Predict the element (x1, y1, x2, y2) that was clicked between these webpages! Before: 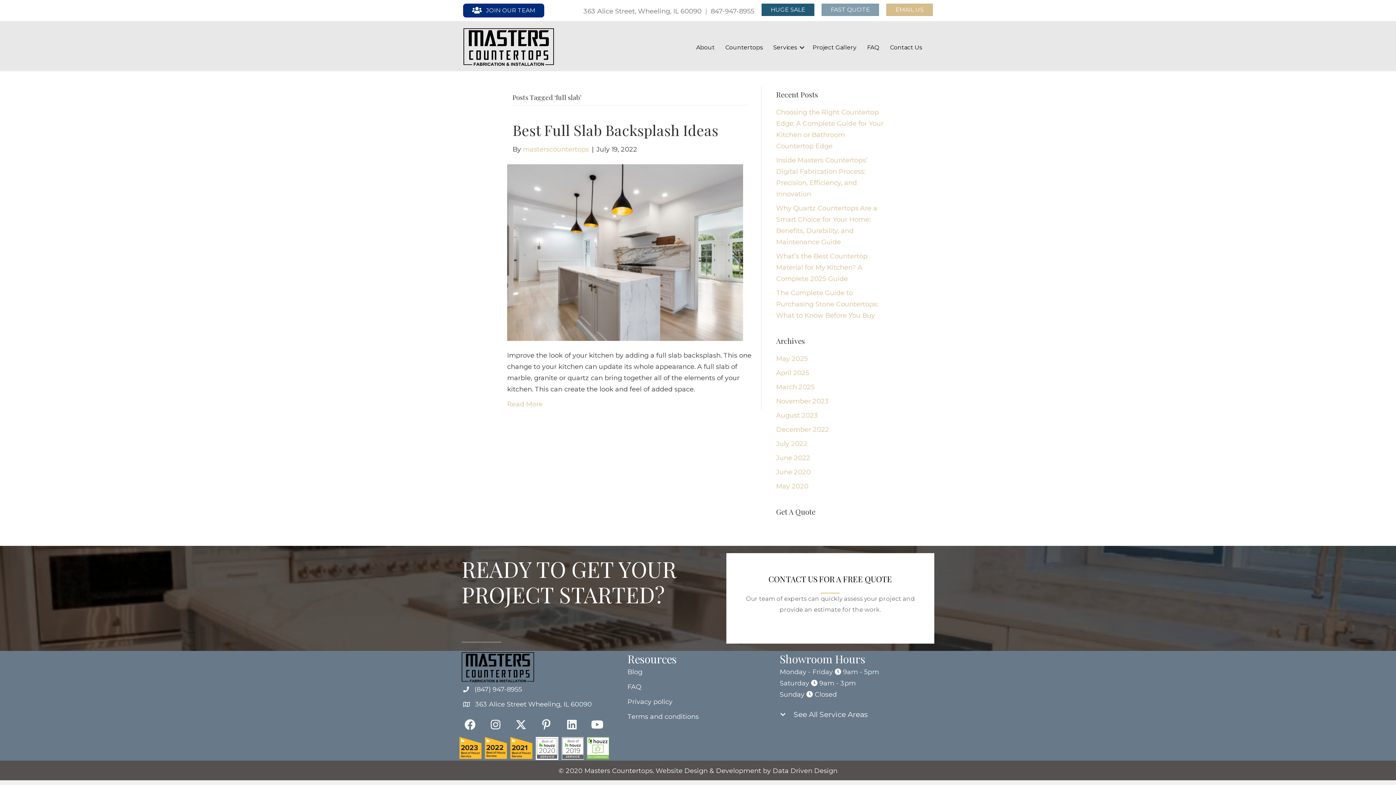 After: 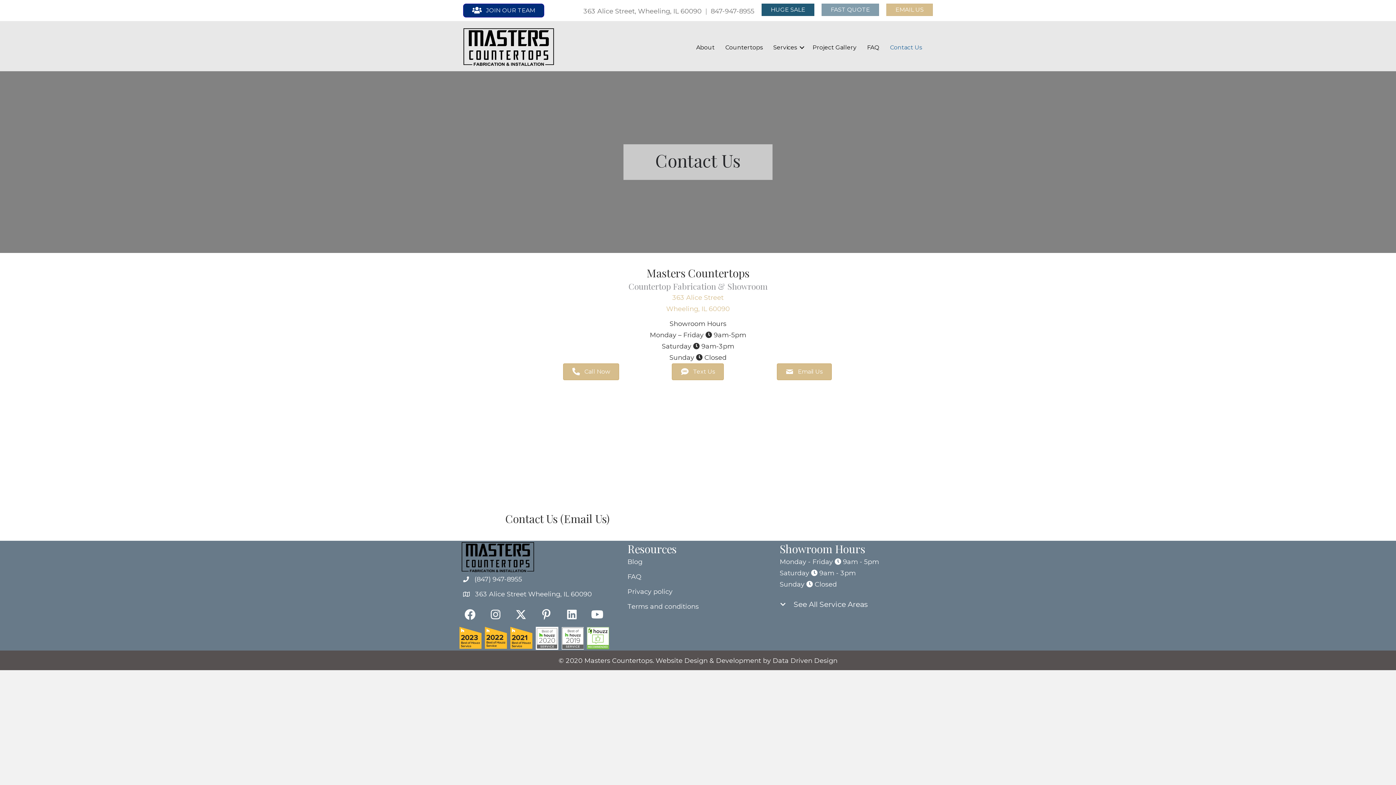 Action: bbox: (885, 37, 927, 57) label: Contact Us